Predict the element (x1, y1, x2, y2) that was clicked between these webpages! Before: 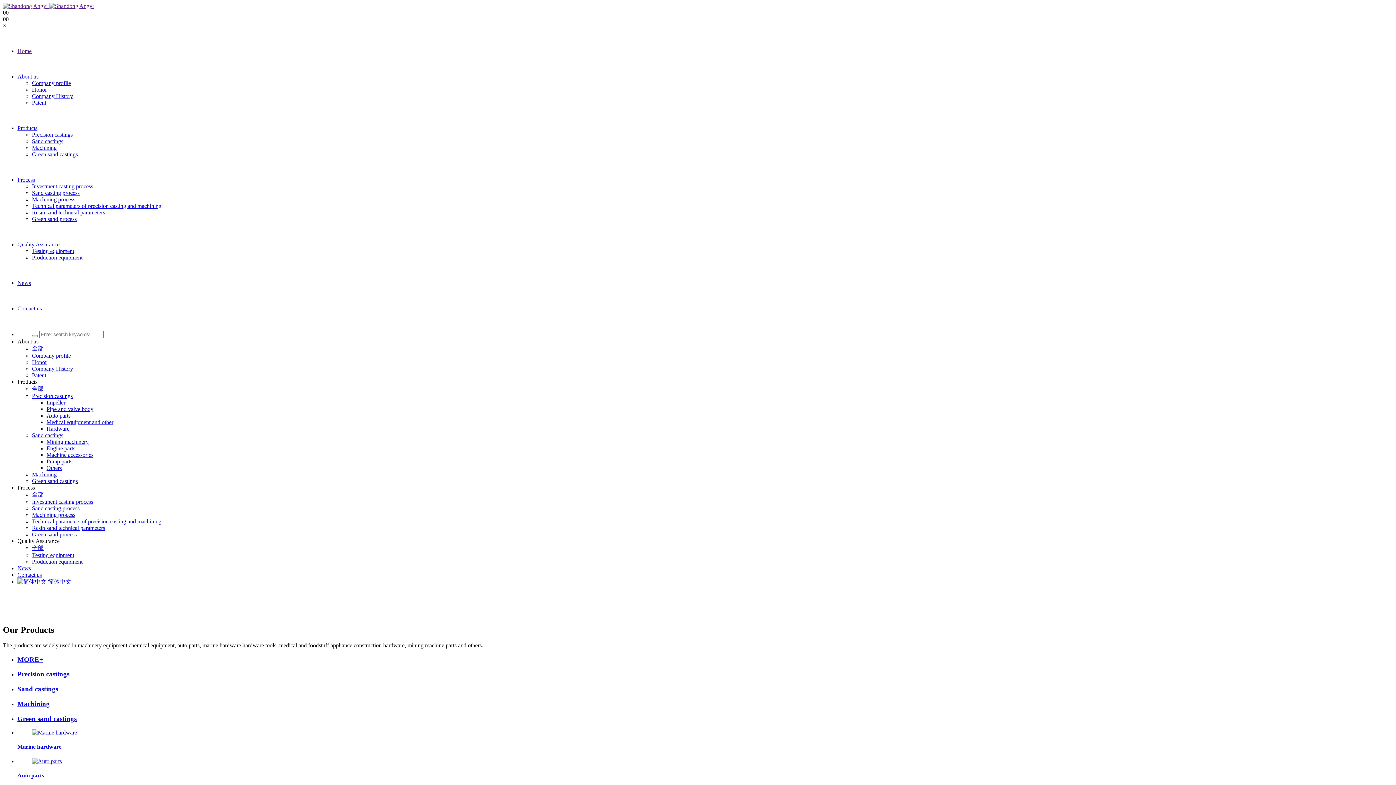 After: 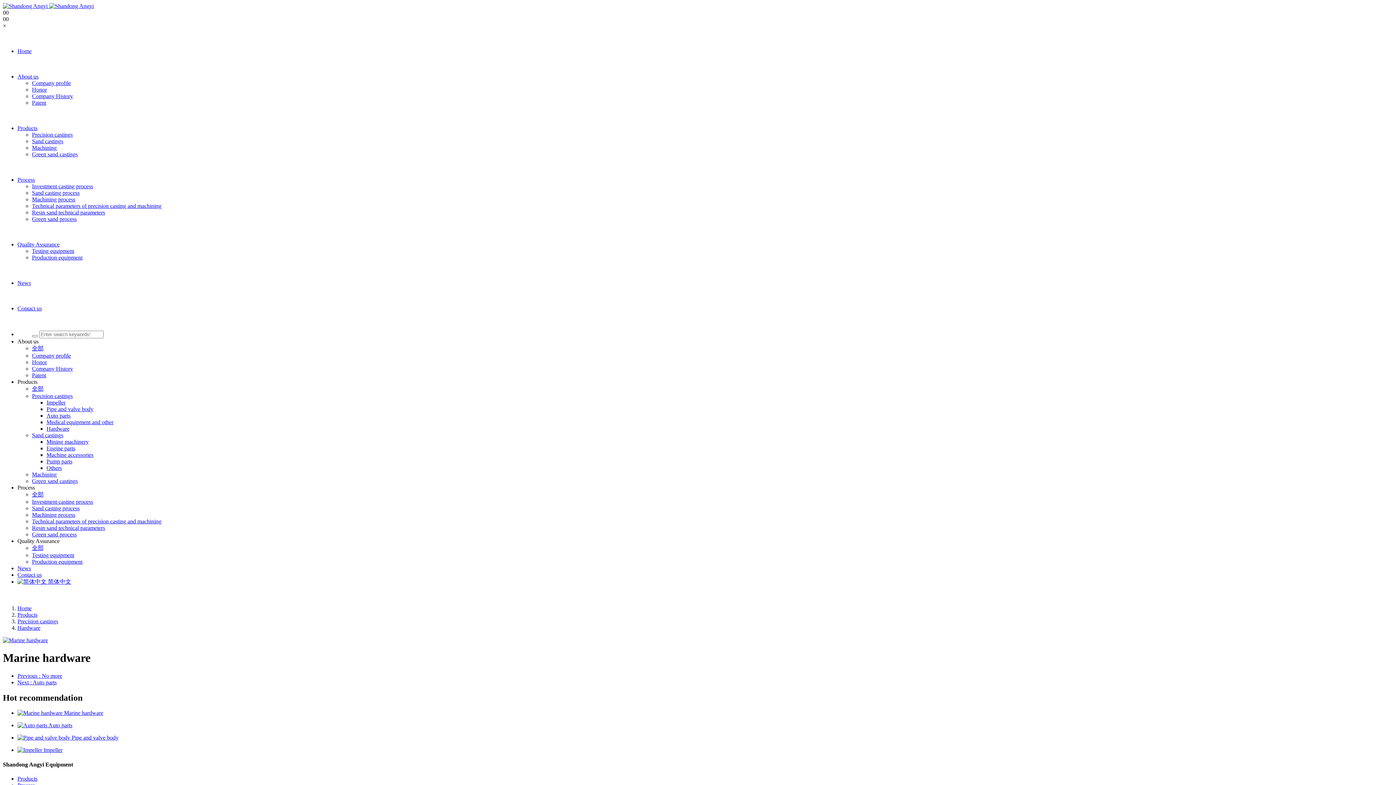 Action: label: Marine hardware bbox: (17, 744, 61, 750)